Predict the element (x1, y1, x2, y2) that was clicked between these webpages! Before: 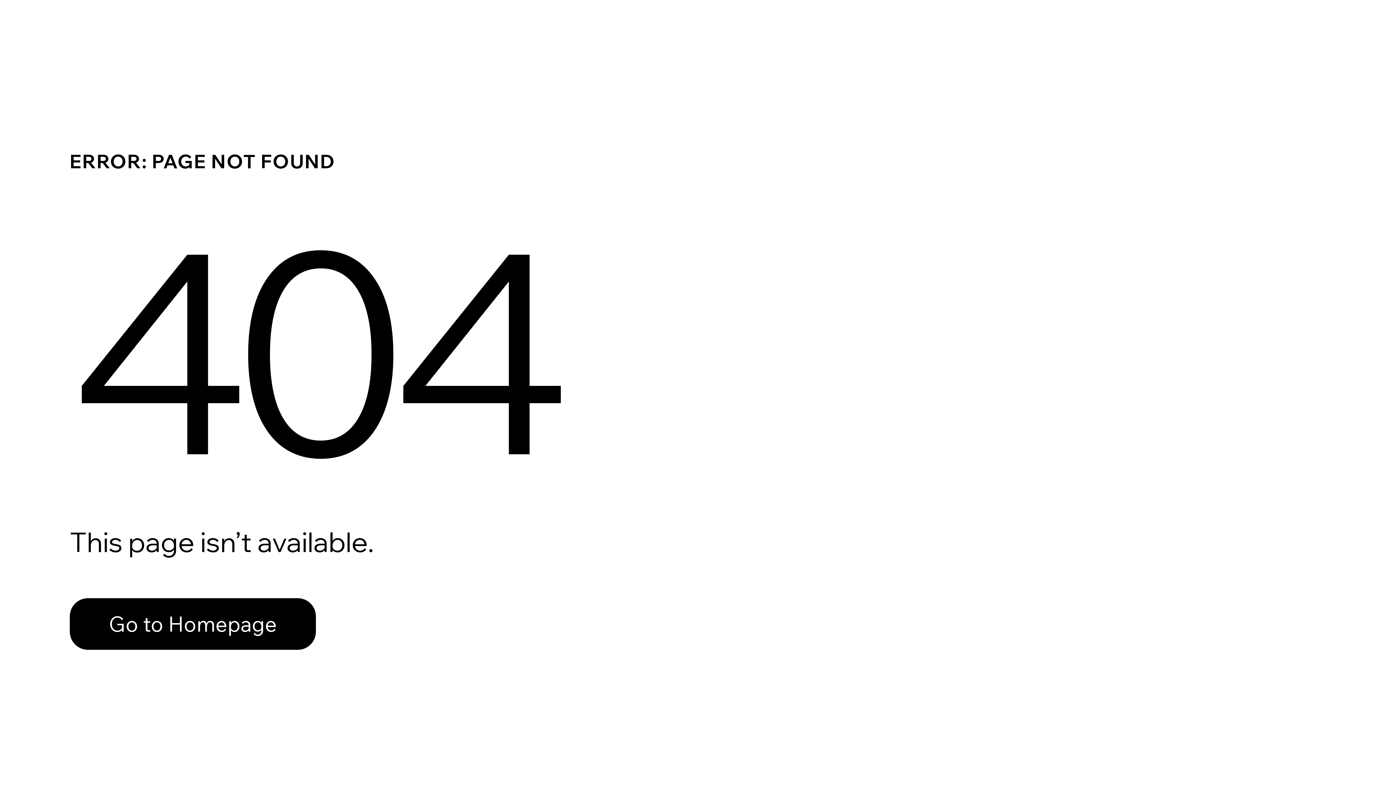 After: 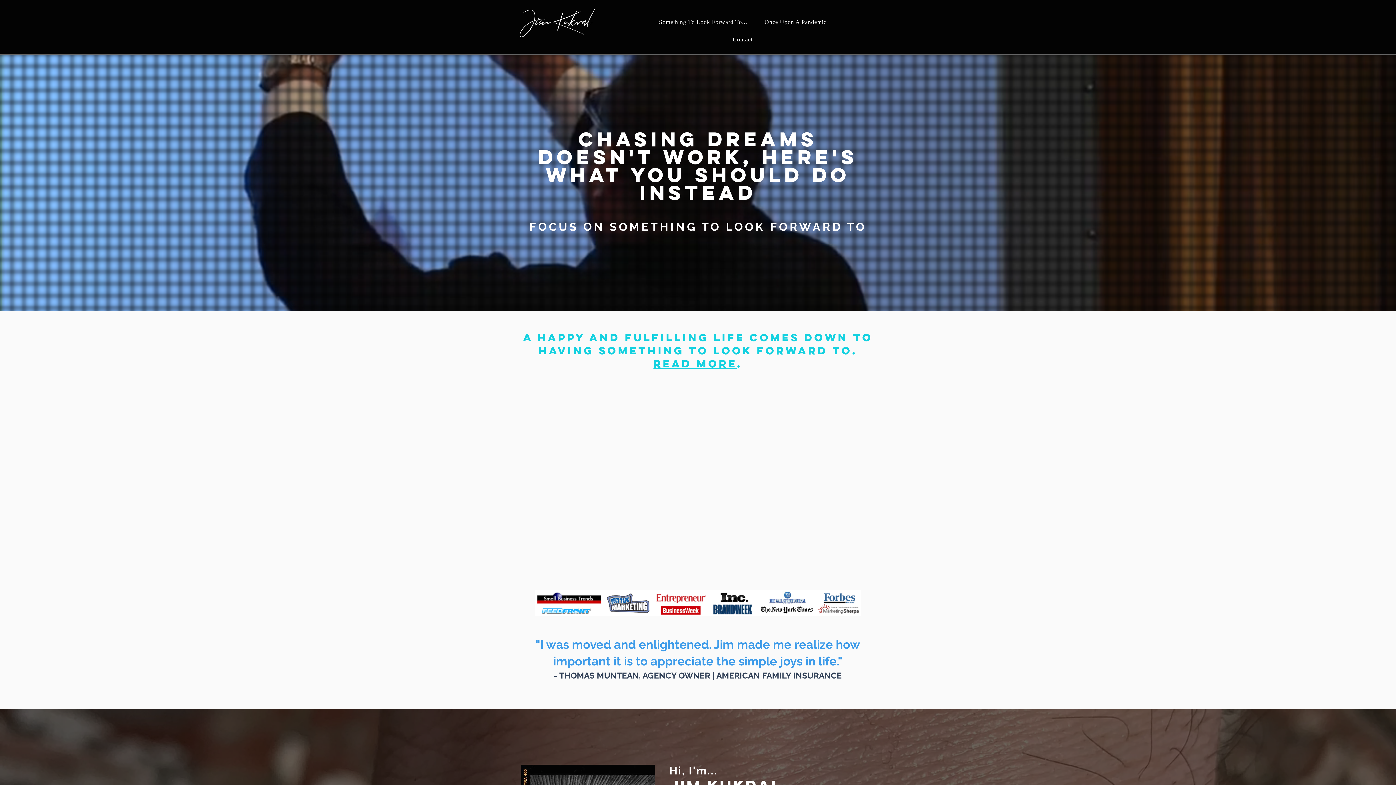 Action: label: Go to Homepage bbox: (69, 598, 316, 650)